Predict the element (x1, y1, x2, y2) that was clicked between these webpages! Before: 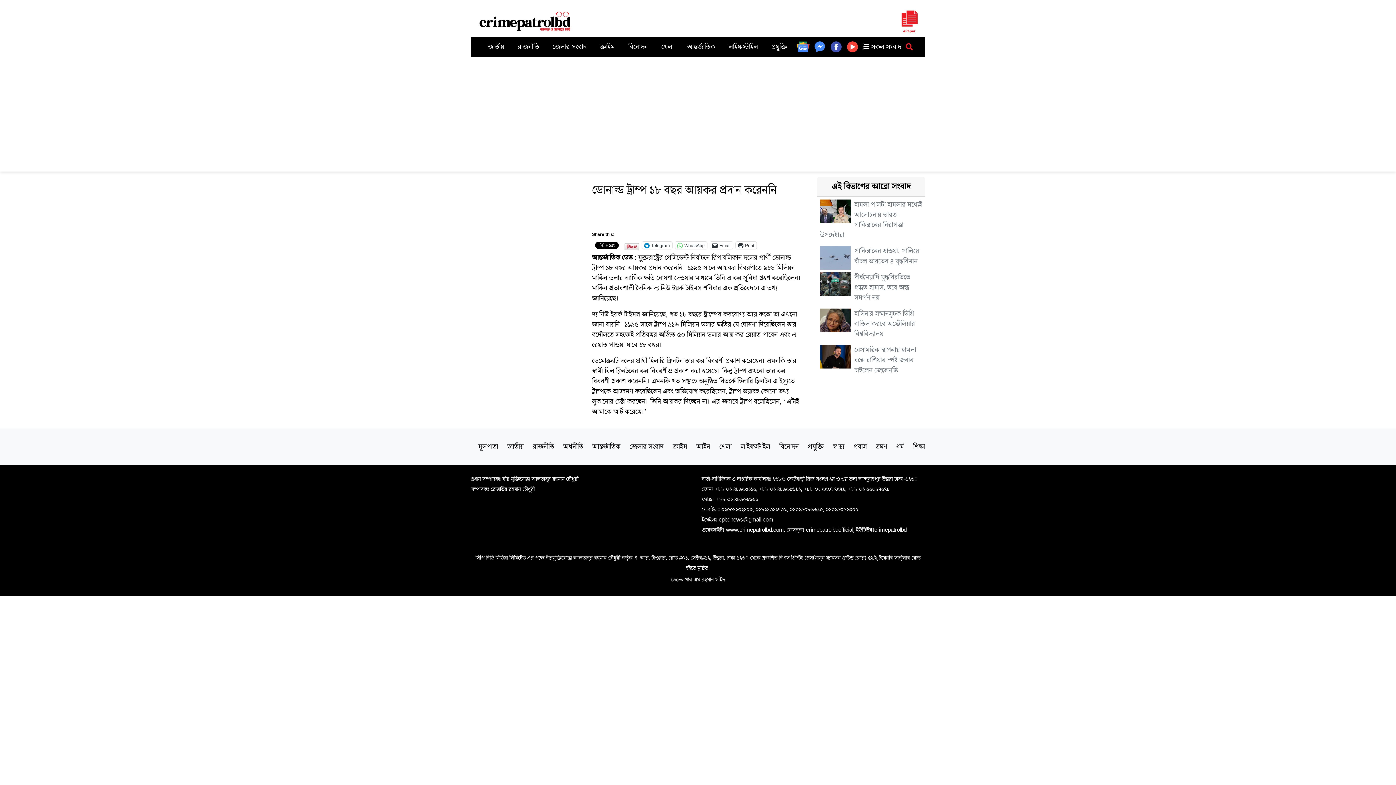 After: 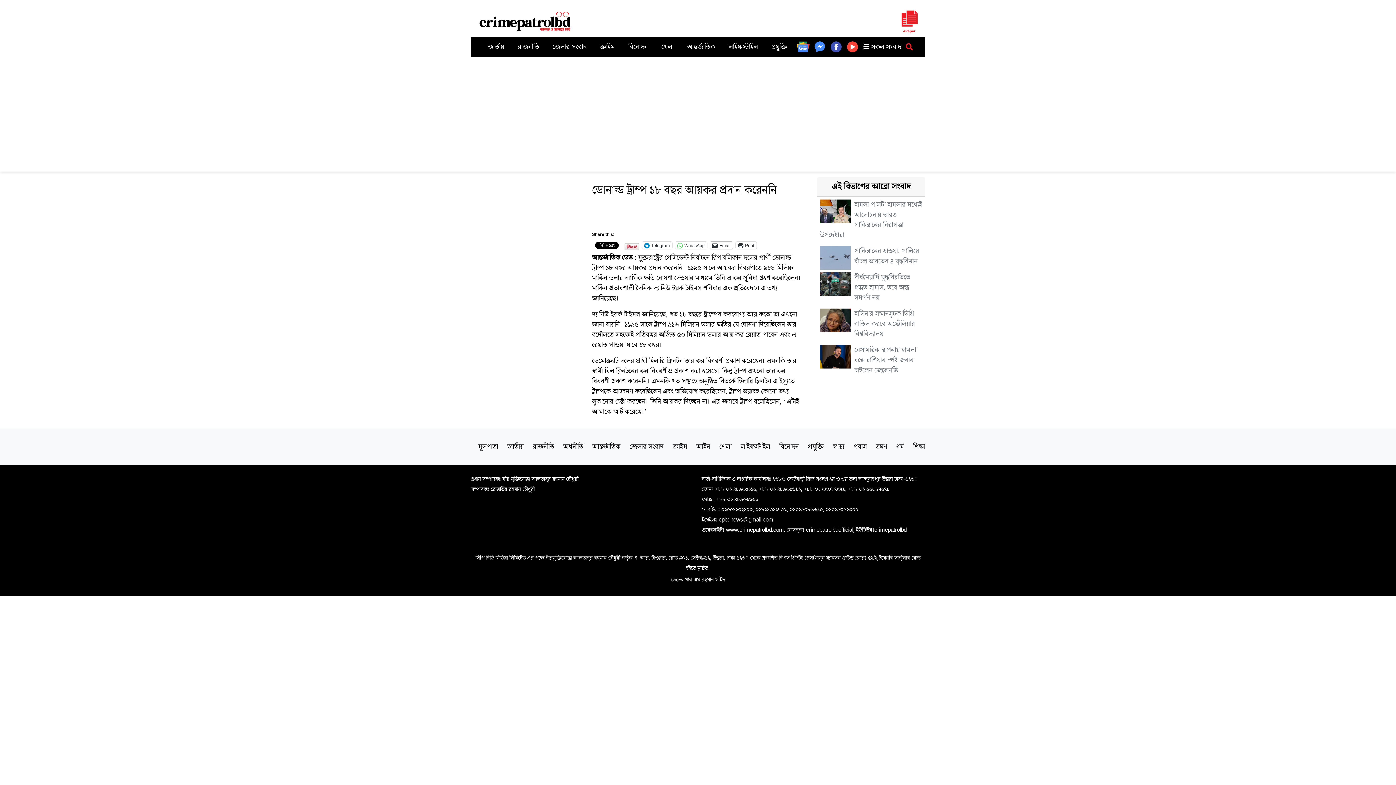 Action: bbox: (710, 241, 732, 249) label: Email